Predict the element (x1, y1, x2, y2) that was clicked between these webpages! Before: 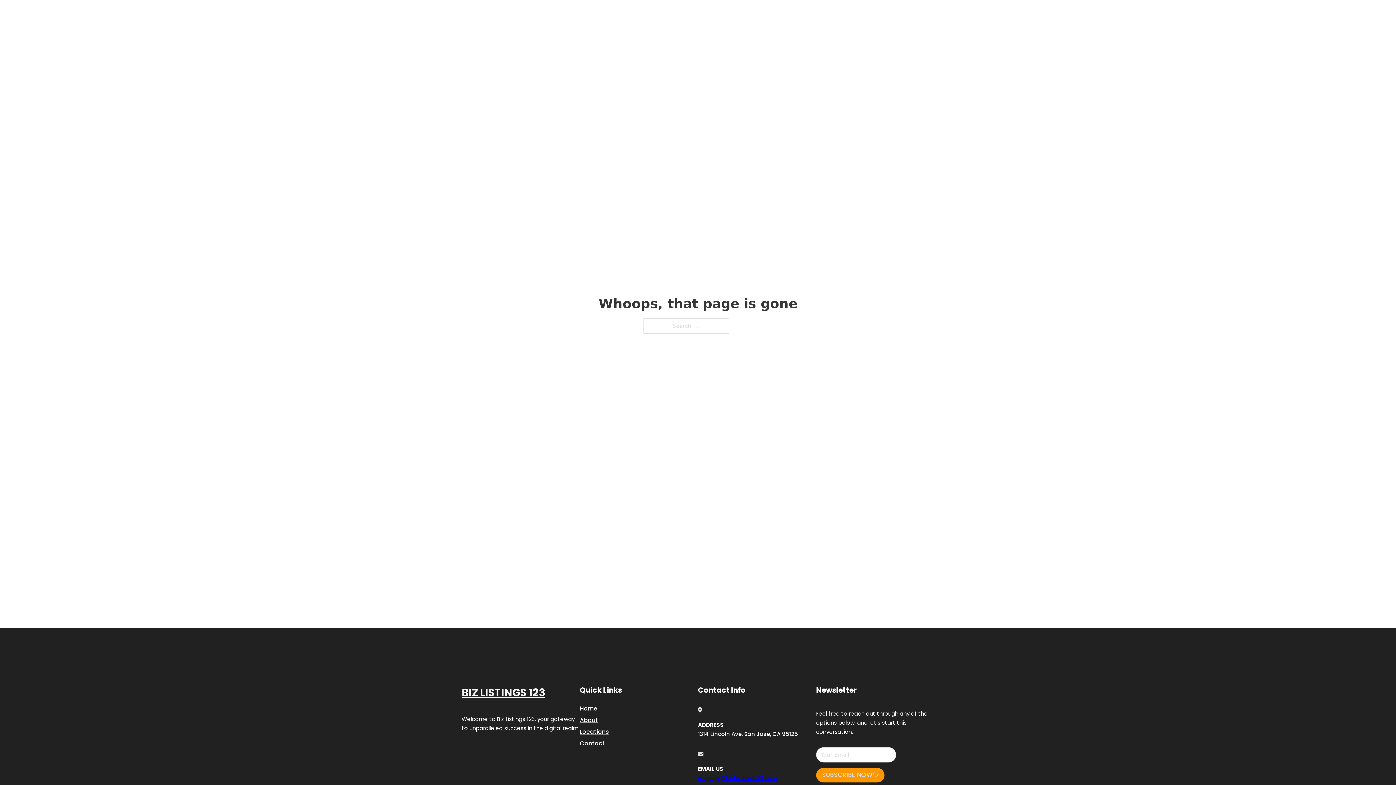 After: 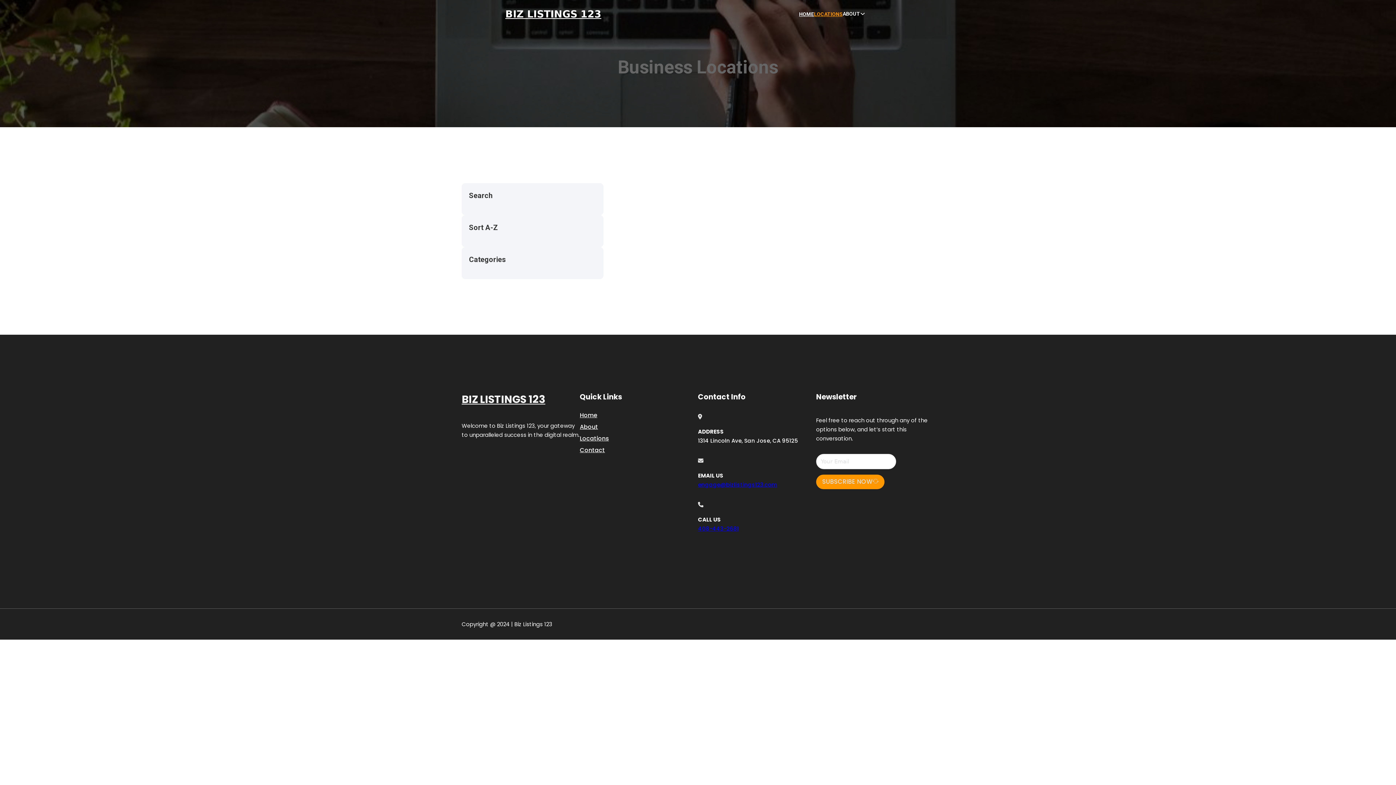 Action: bbox: (580, 727, 609, 736) label: Locations